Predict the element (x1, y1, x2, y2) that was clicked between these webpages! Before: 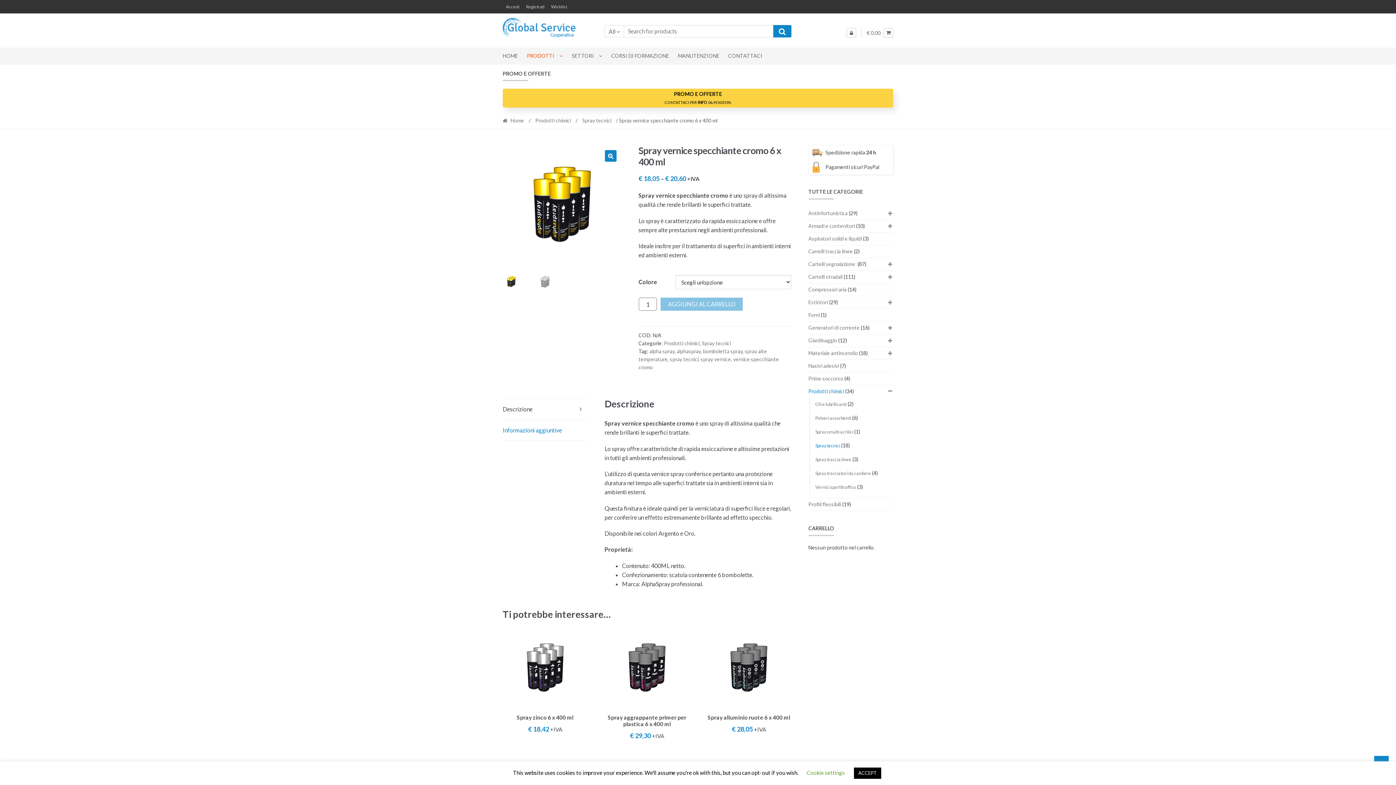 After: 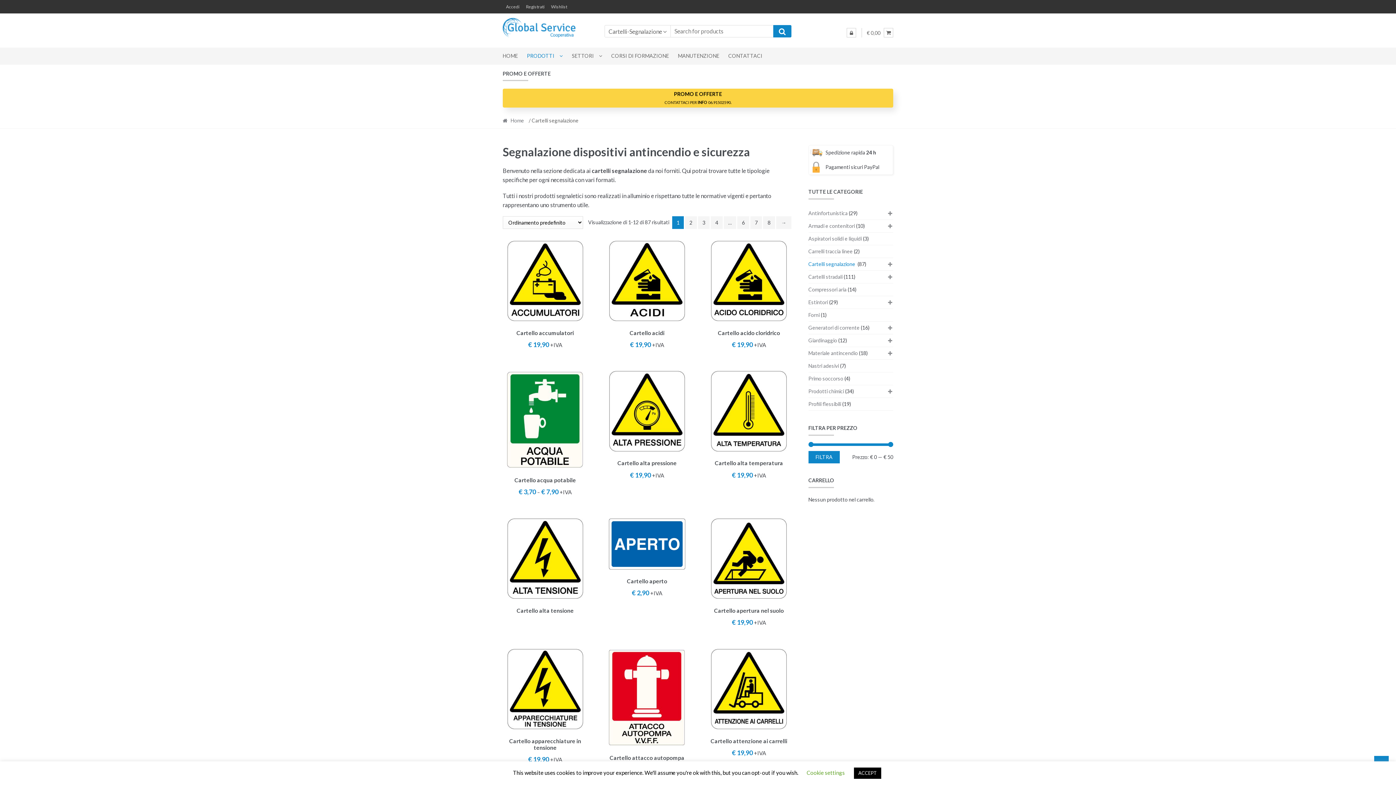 Action: bbox: (808, 258, 856, 270) label: Cartelli segnalazione 